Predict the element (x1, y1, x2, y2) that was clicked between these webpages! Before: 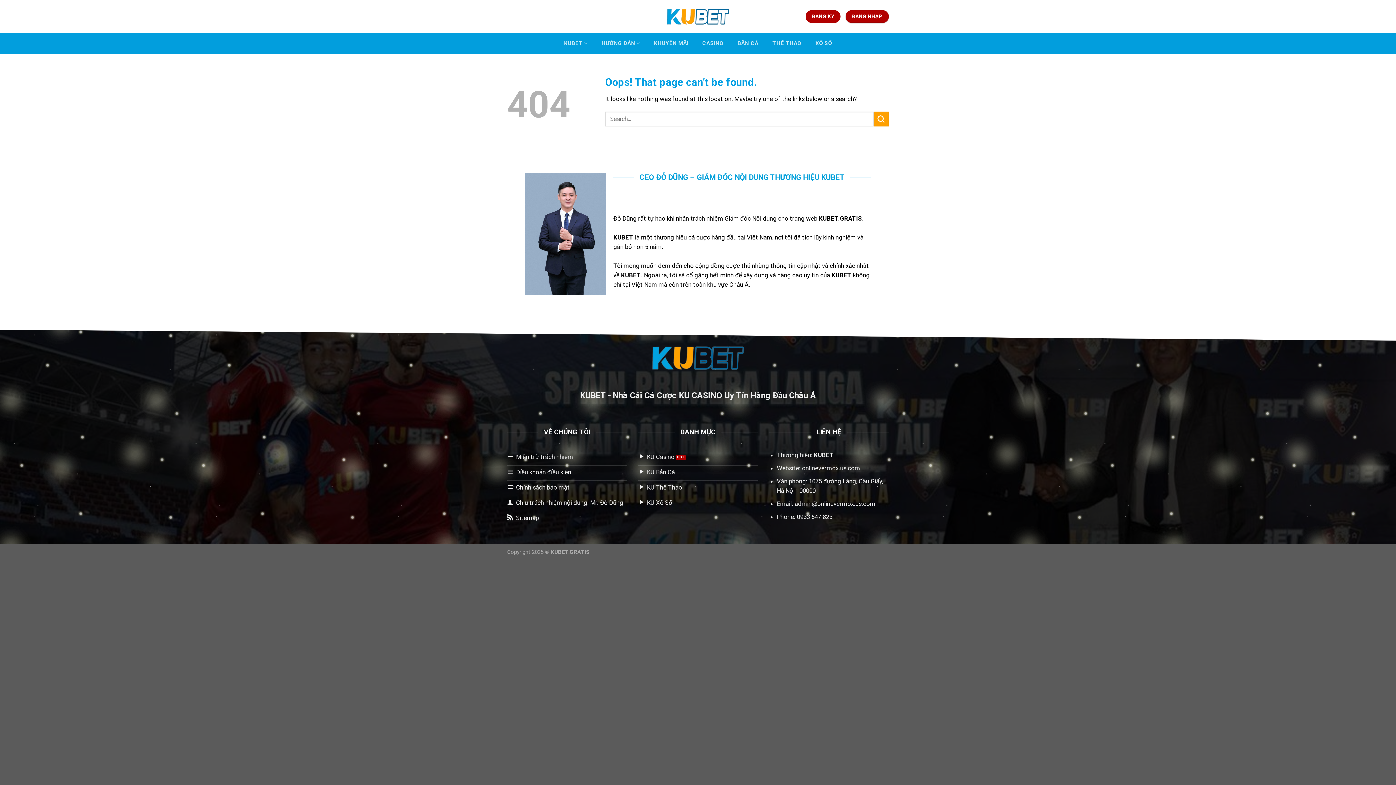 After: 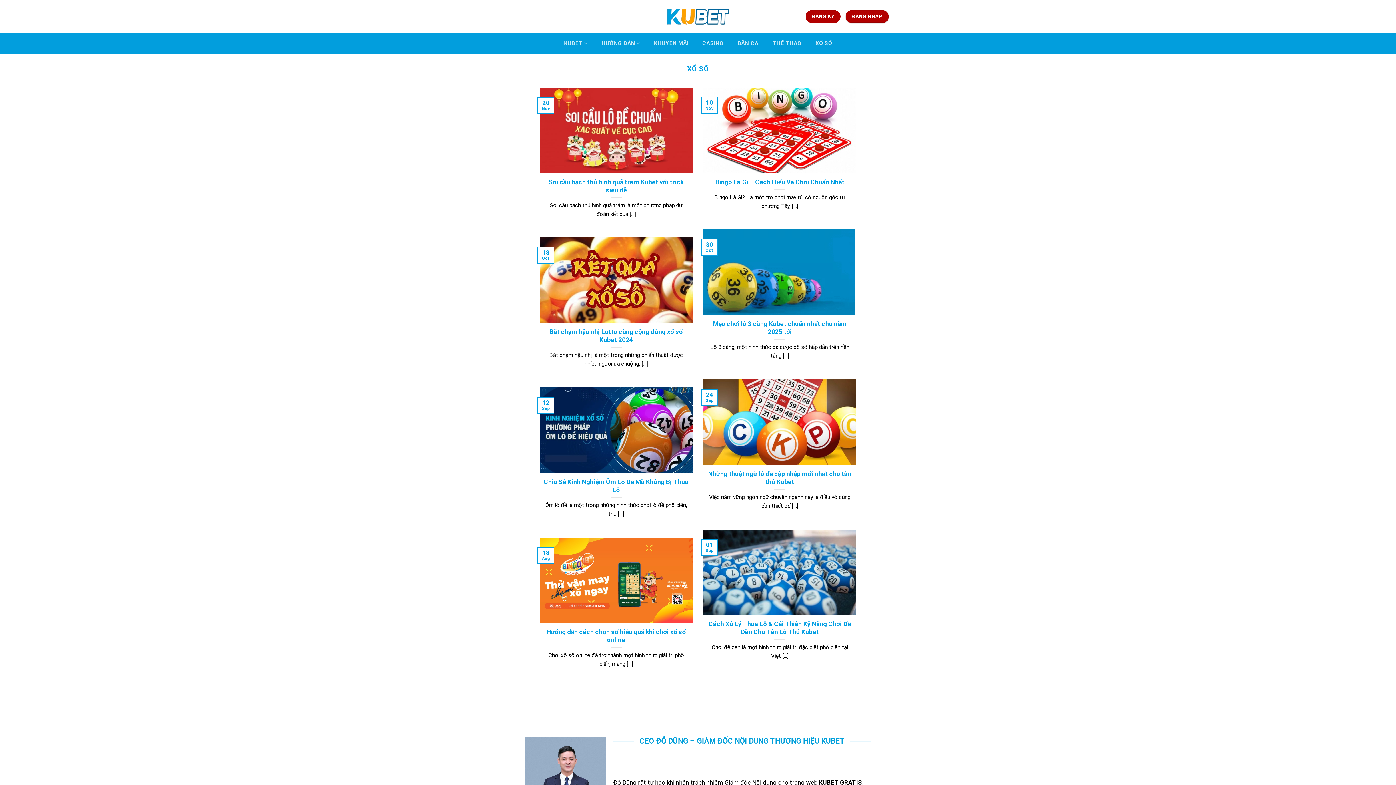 Action: label: KU Xổ Số bbox: (638, 496, 758, 511)